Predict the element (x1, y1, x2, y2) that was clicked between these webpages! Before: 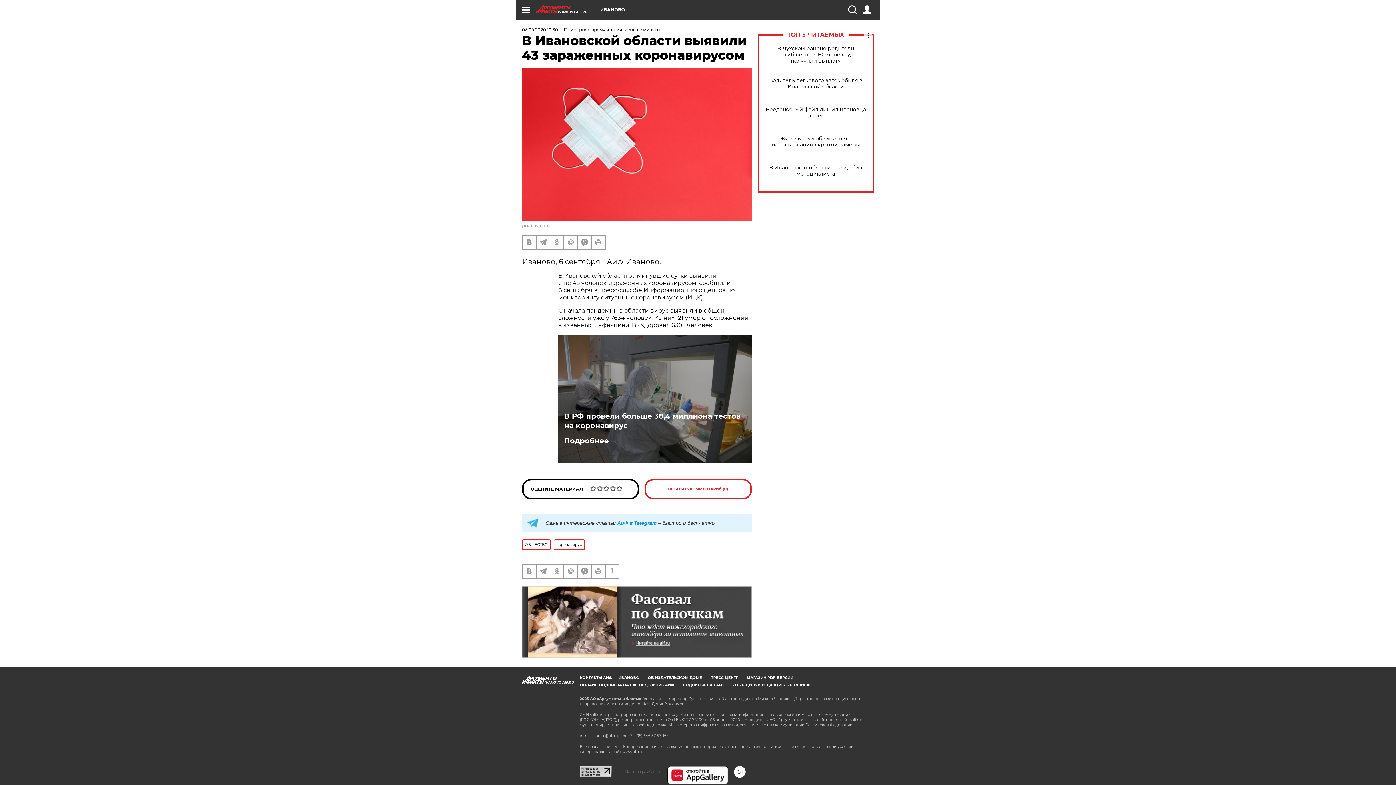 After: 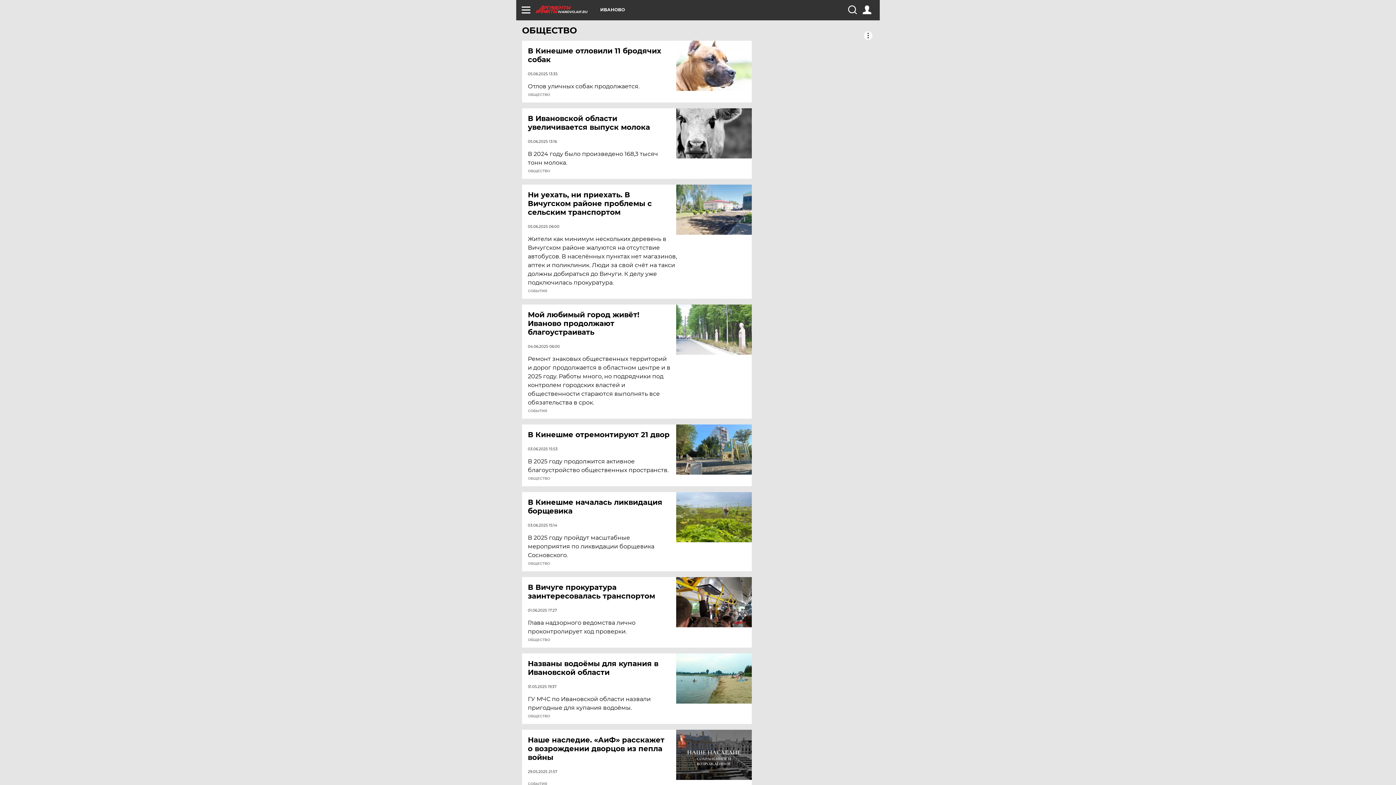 Action: bbox: (522, 539, 550, 550) label: ОБЩЕСТВО